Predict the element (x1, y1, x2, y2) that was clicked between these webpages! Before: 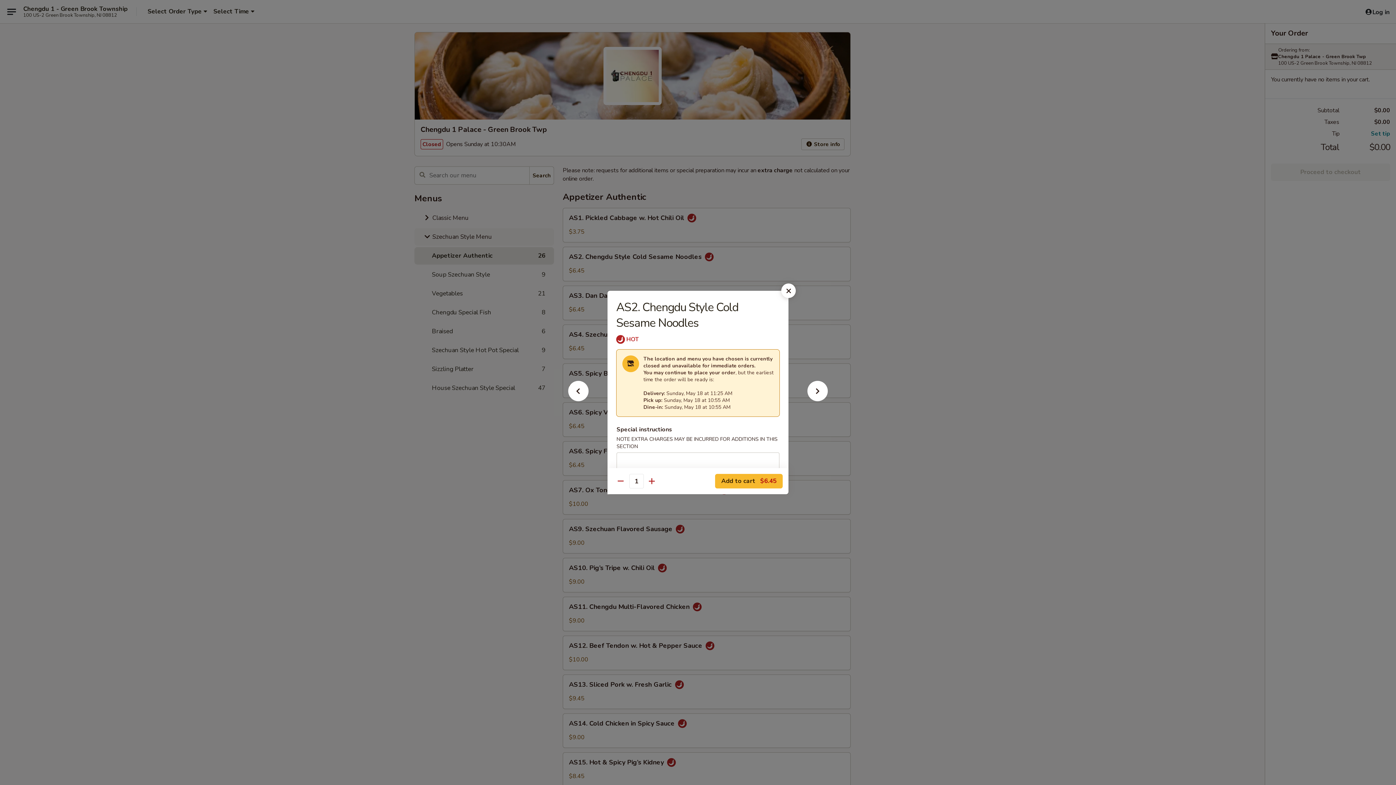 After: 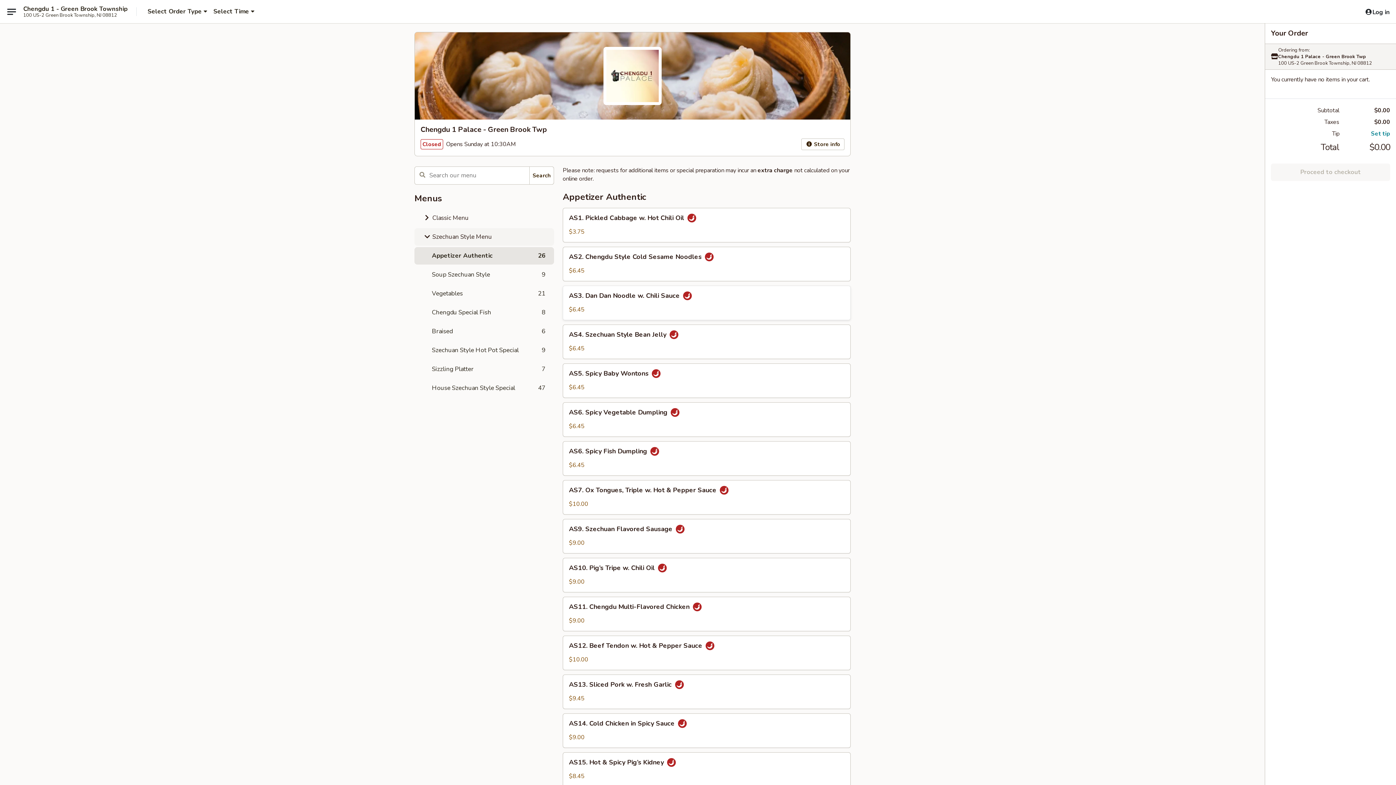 Action: bbox: (781, 283, 796, 298)